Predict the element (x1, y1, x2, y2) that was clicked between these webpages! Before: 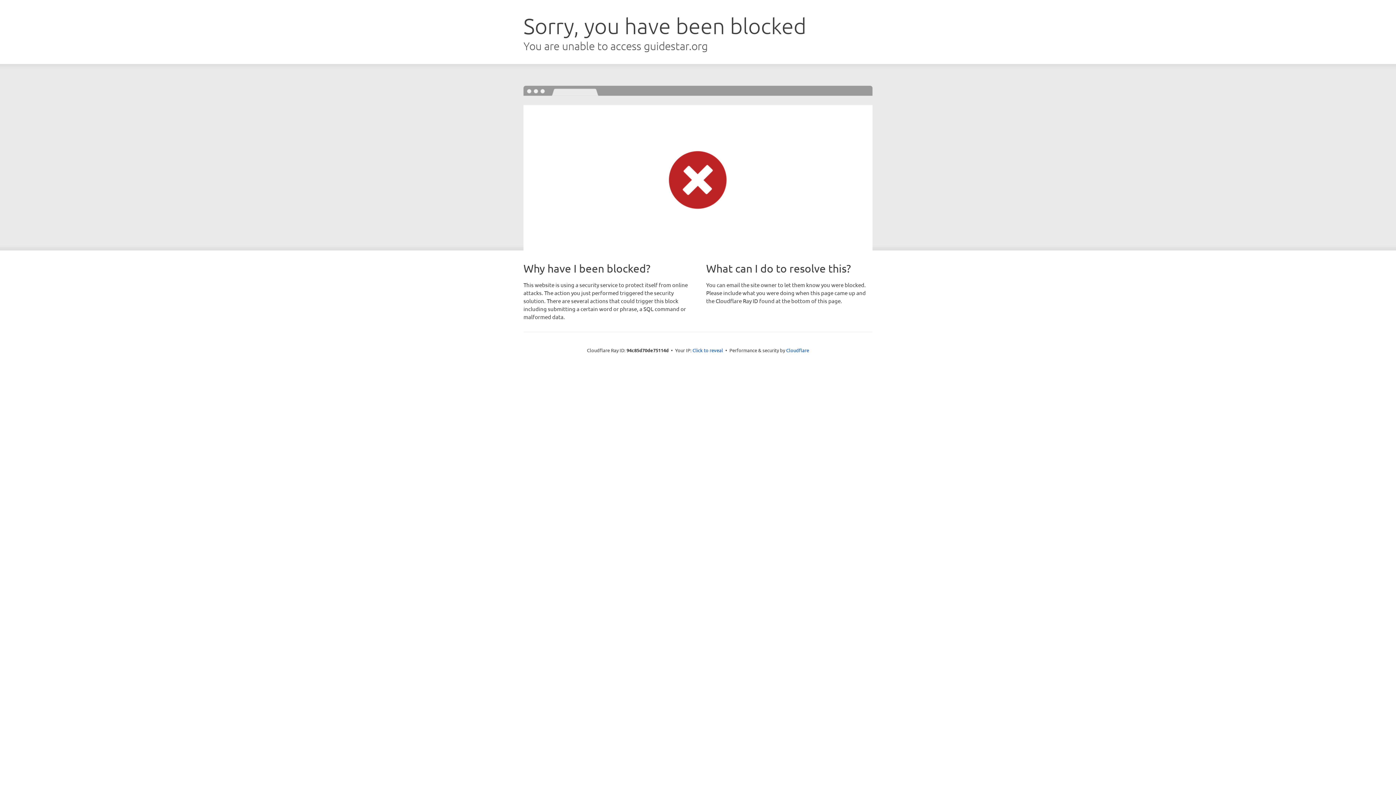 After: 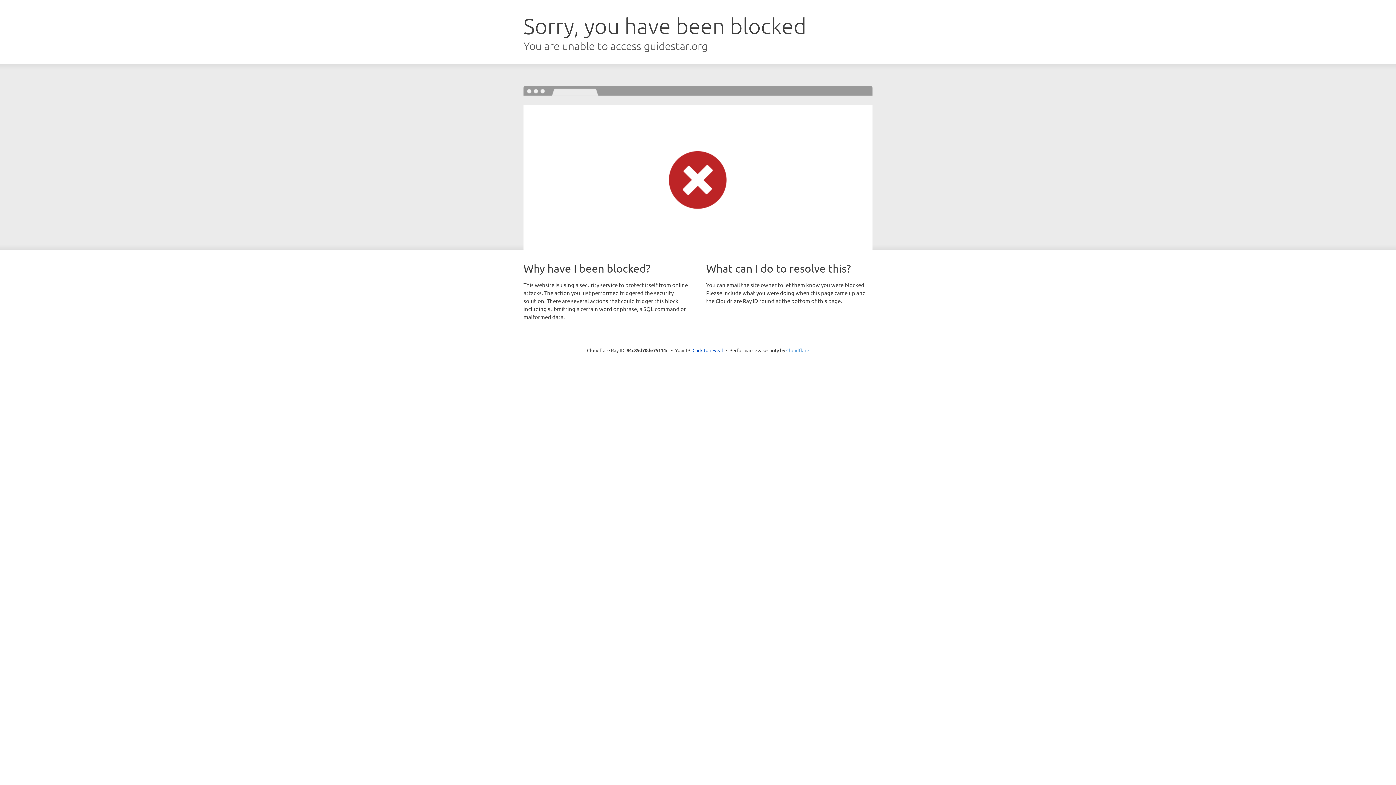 Action: bbox: (786, 347, 809, 353) label: Cloudflare